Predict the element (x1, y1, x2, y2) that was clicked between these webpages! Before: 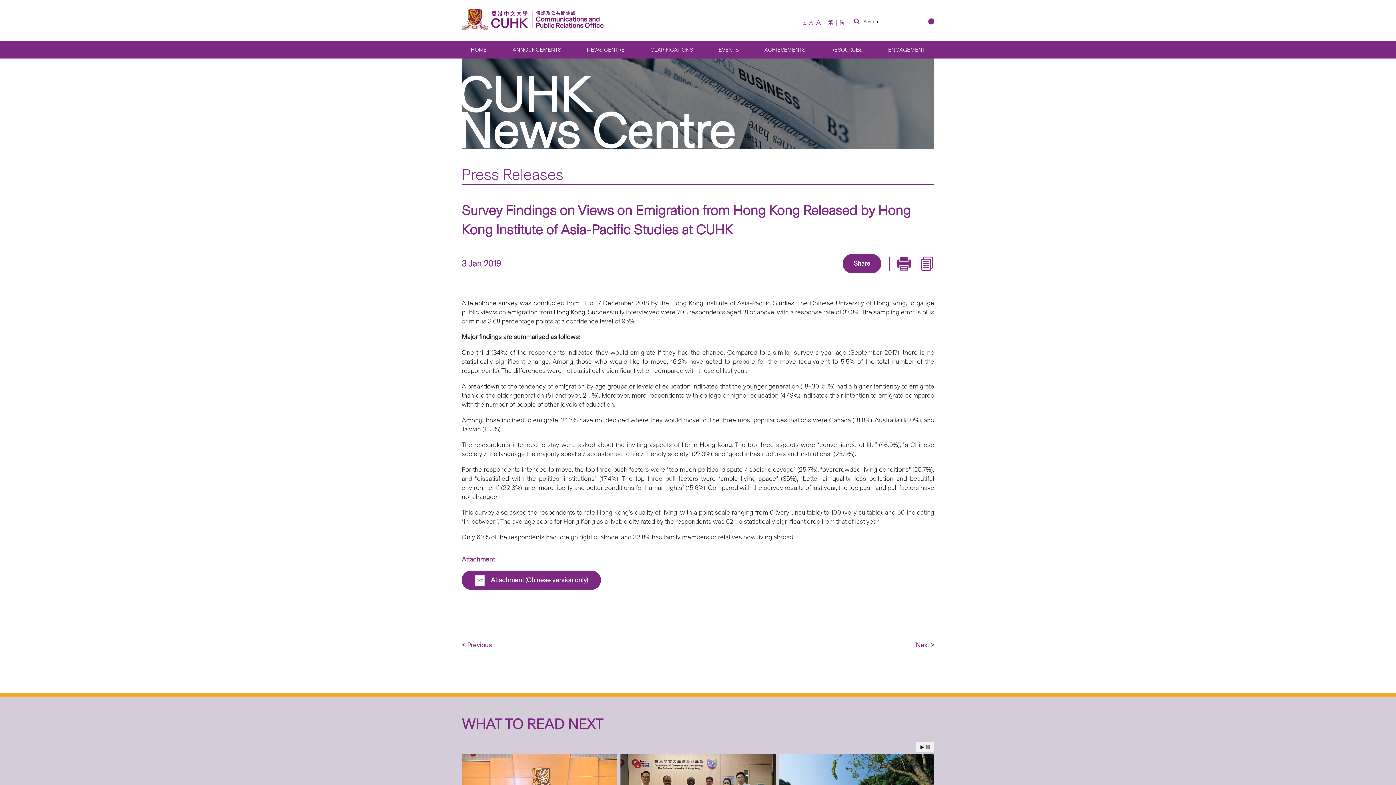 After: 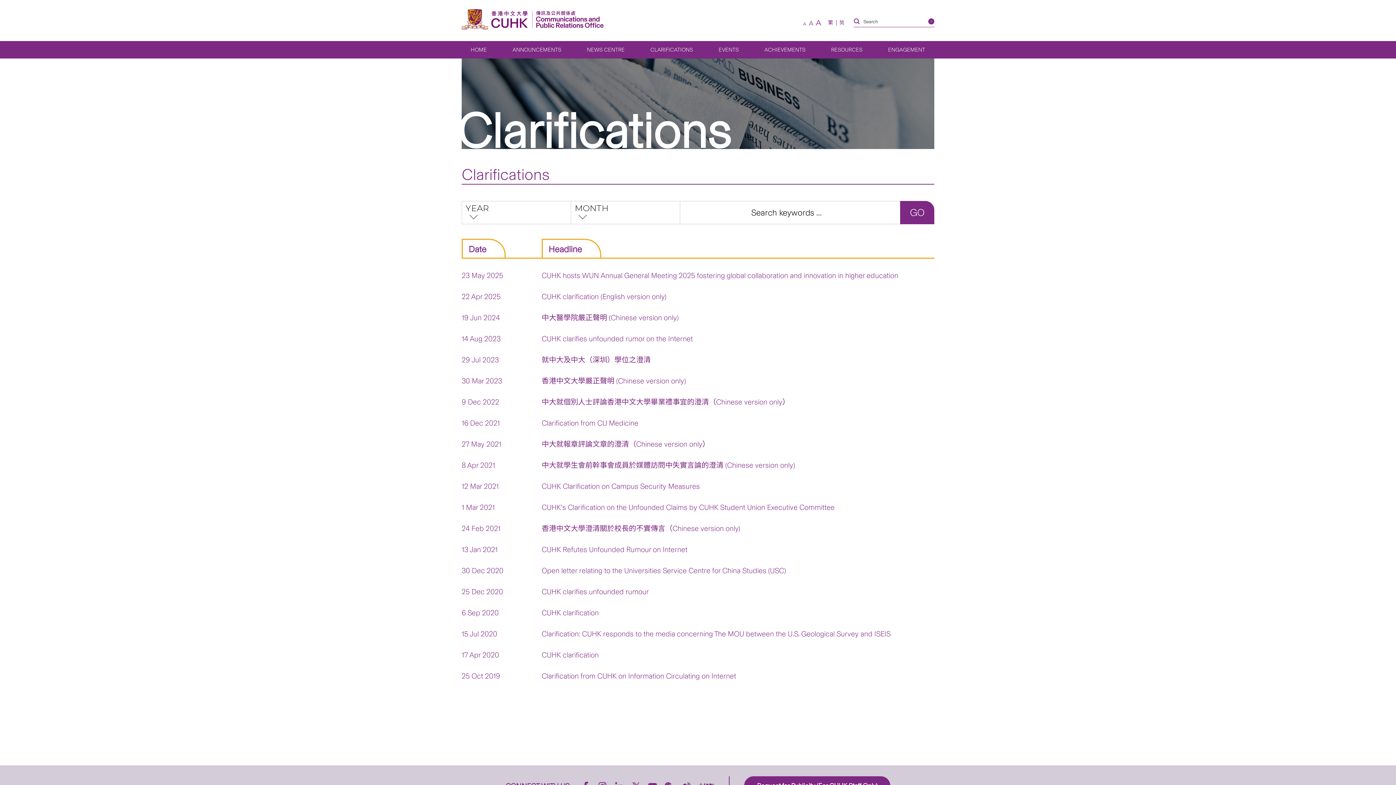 Action: bbox: (641, 41, 702, 58) label: CLARIFICATIONS